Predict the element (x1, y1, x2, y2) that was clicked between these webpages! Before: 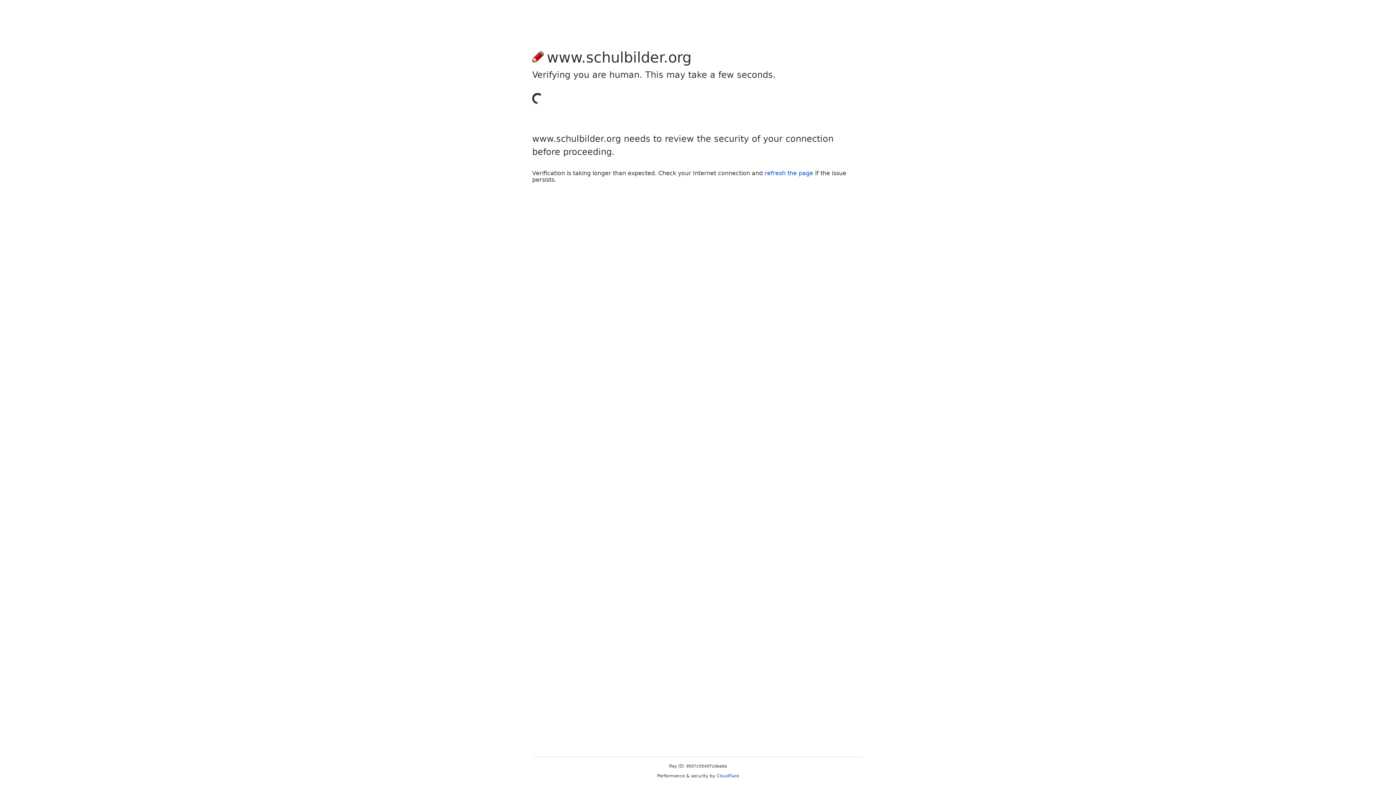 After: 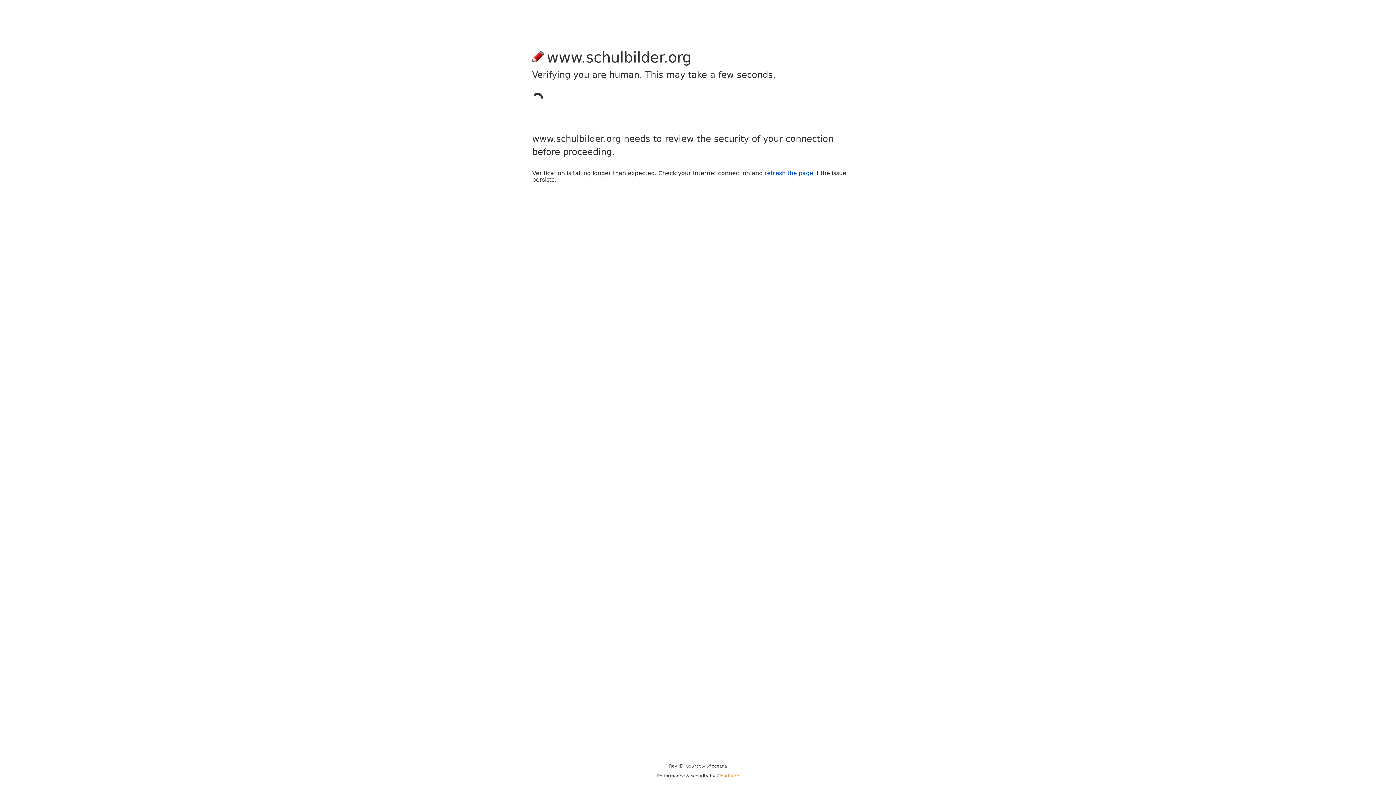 Action: bbox: (716, 773, 739, 778) label: Cloudflare